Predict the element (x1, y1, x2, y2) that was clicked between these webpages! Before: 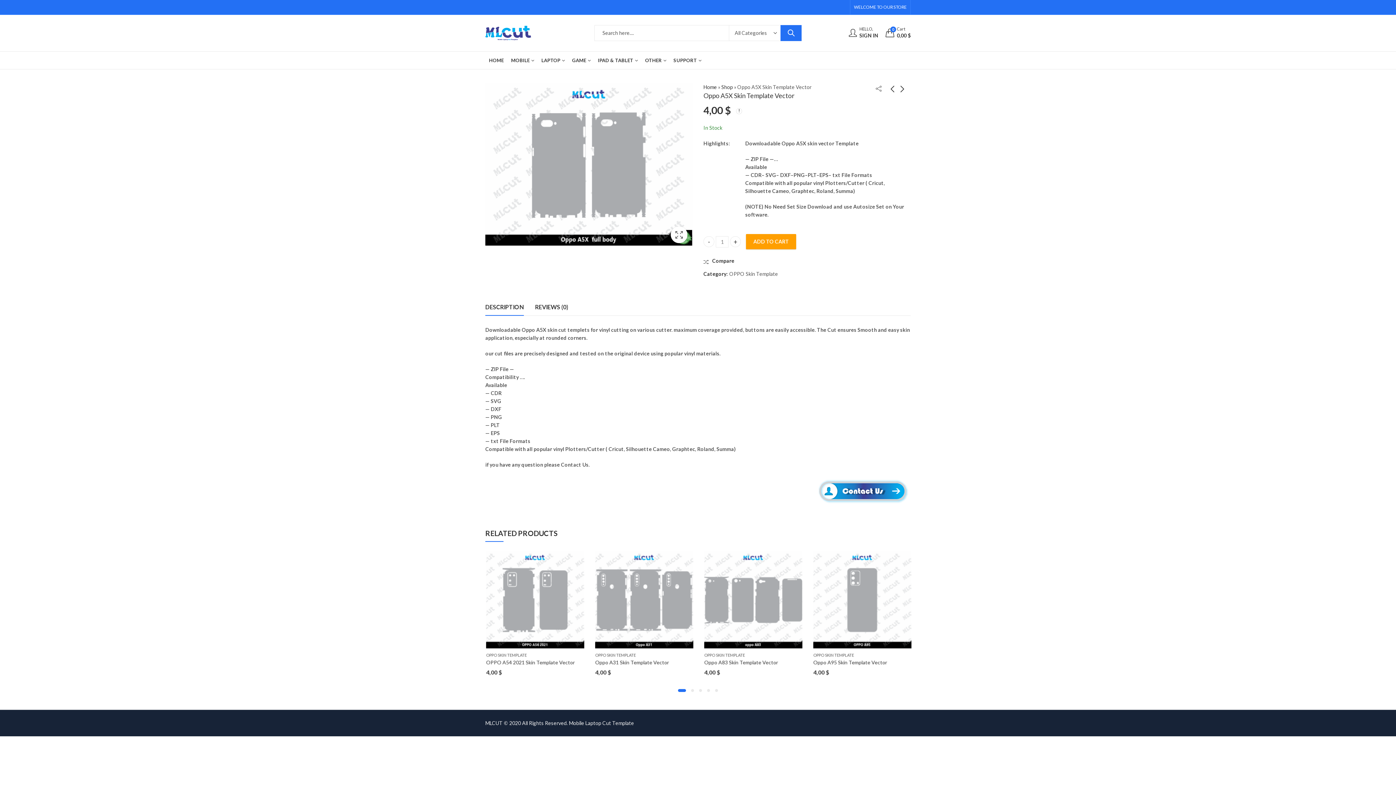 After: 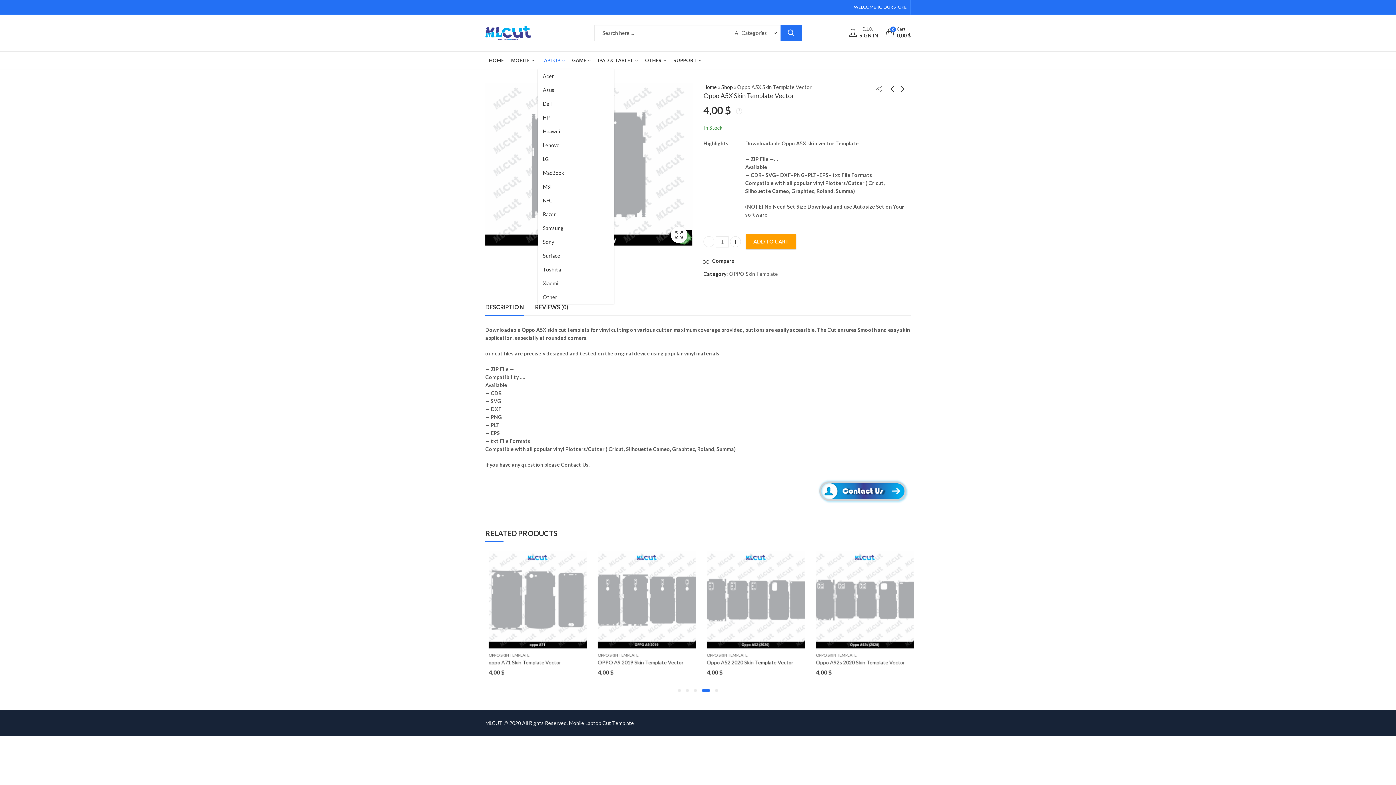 Action: label: LAPTOP bbox: (537, 51, 568, 69)